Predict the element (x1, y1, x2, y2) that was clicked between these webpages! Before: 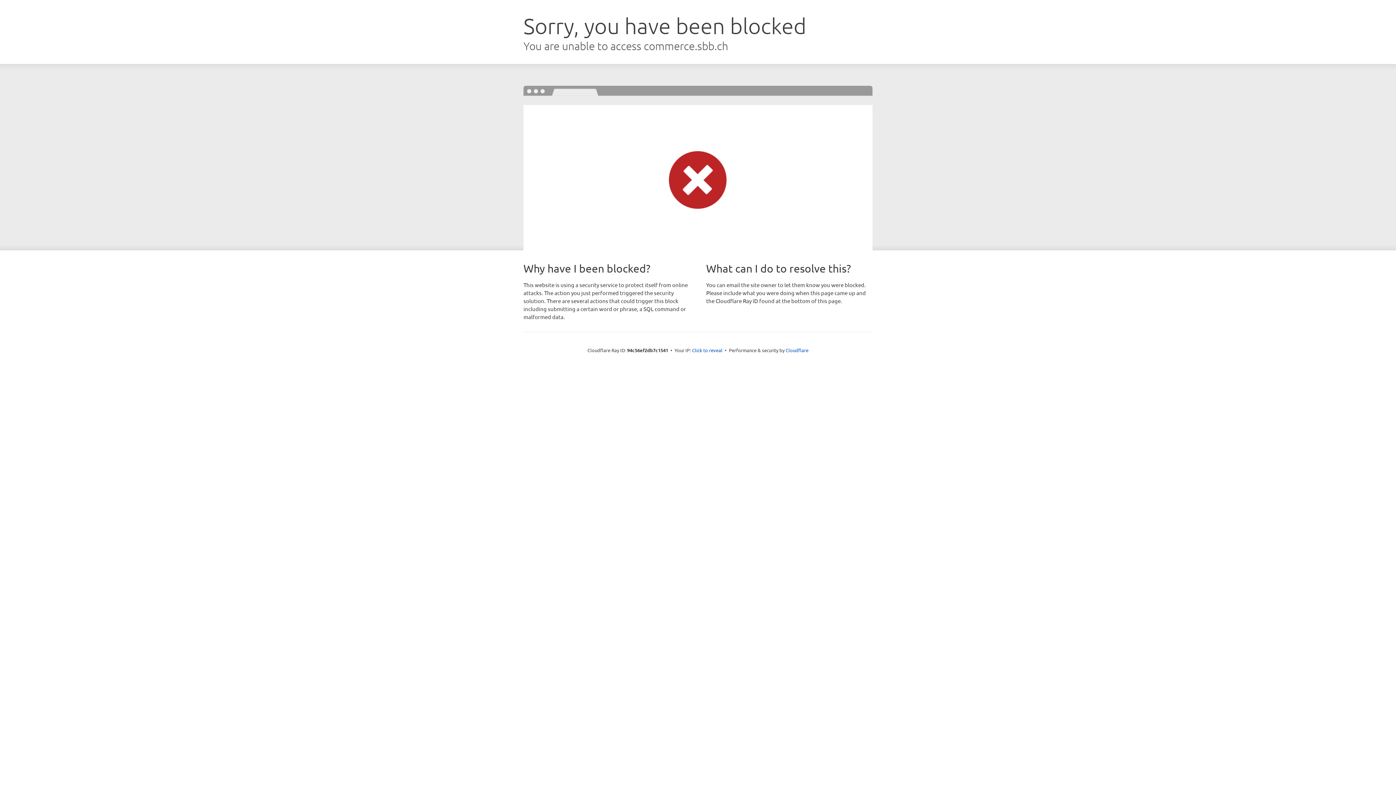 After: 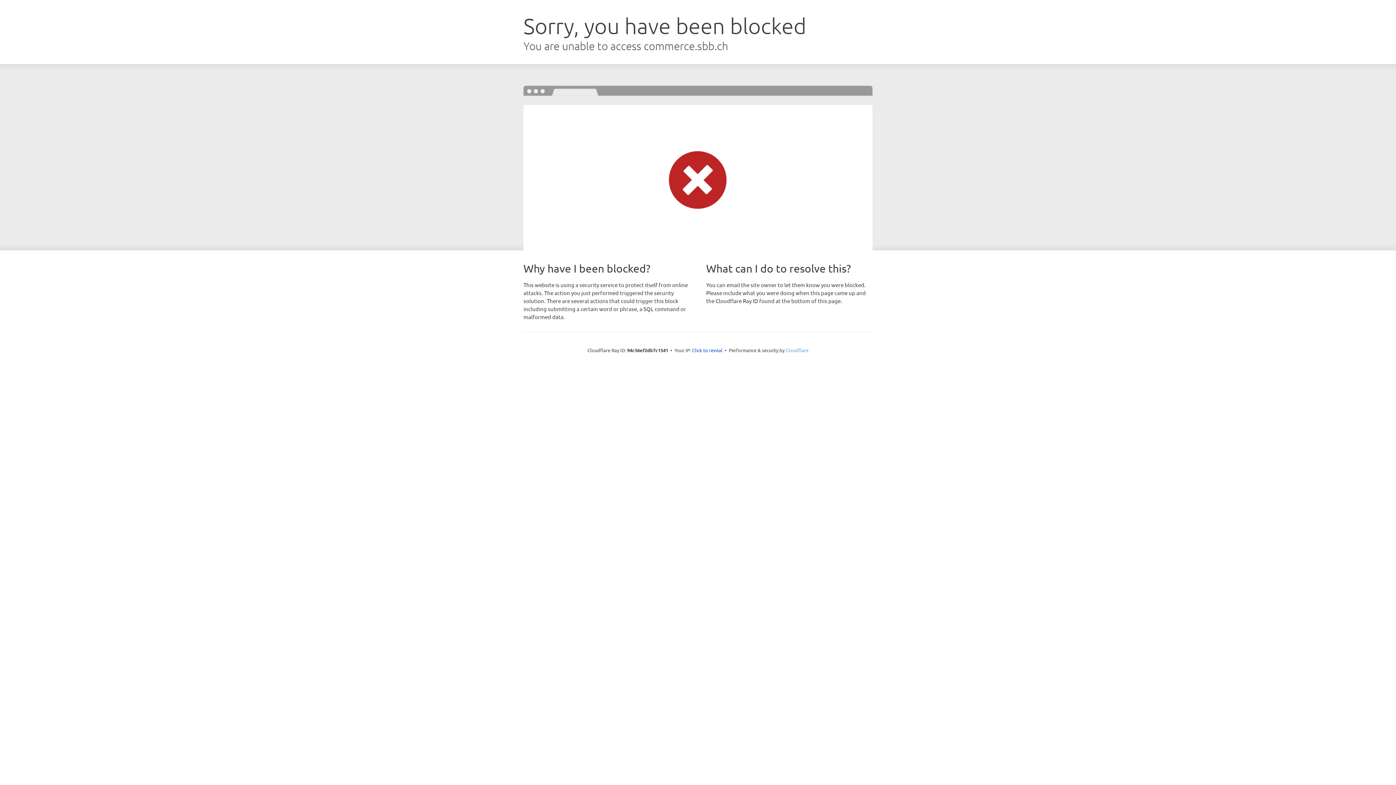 Action: label: Cloudflare bbox: (785, 347, 808, 353)